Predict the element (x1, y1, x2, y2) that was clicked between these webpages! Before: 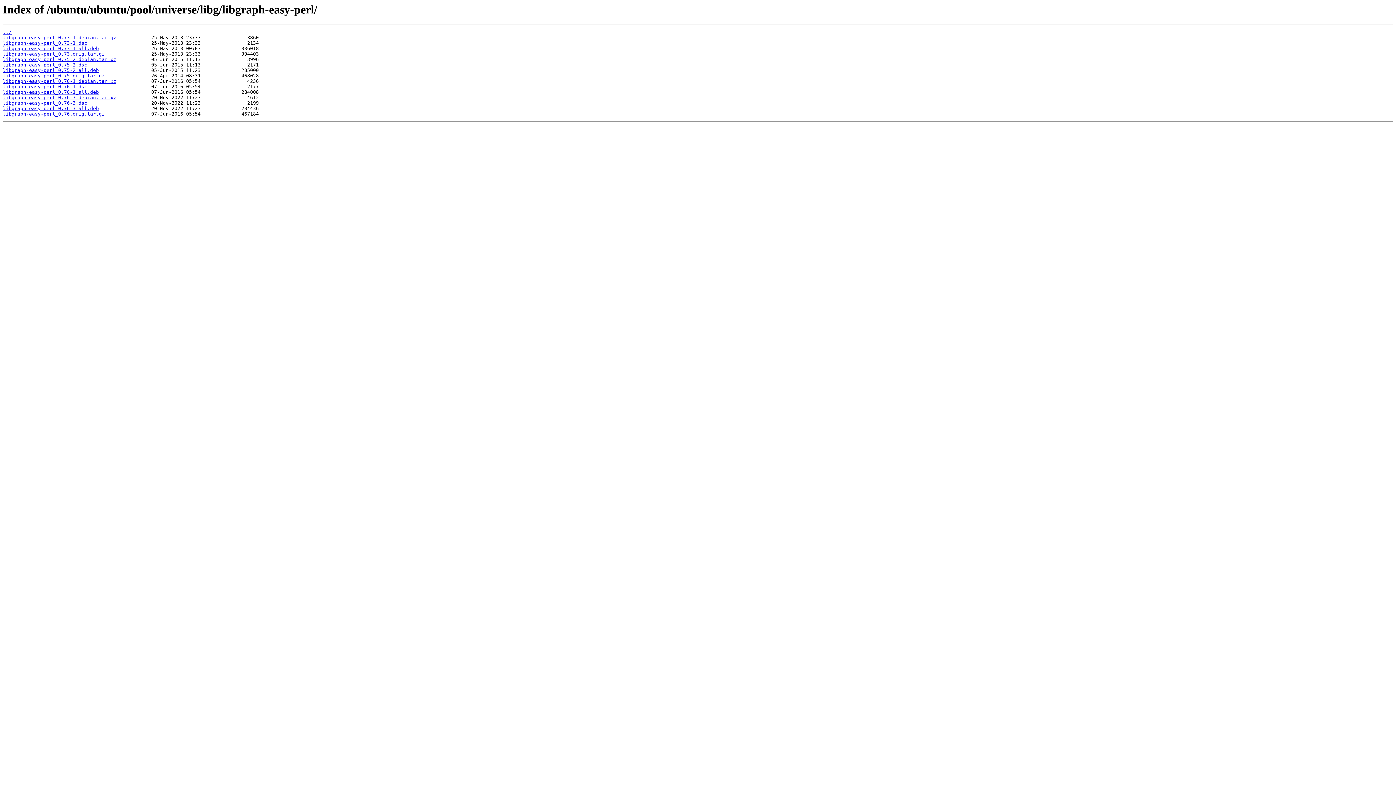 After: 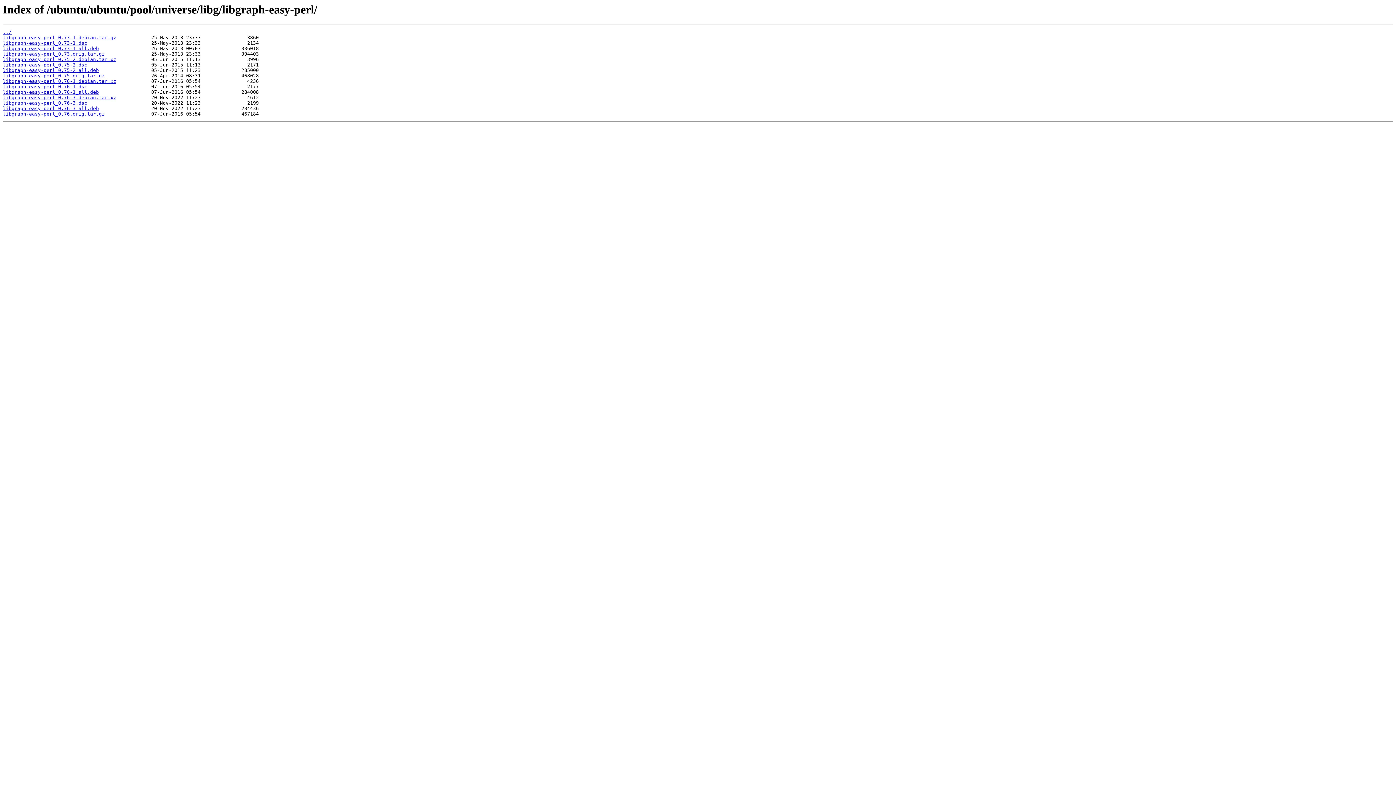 Action: label: libgraph-easy-perl_0.76.orig.tar.gz bbox: (2, 111, 104, 116)